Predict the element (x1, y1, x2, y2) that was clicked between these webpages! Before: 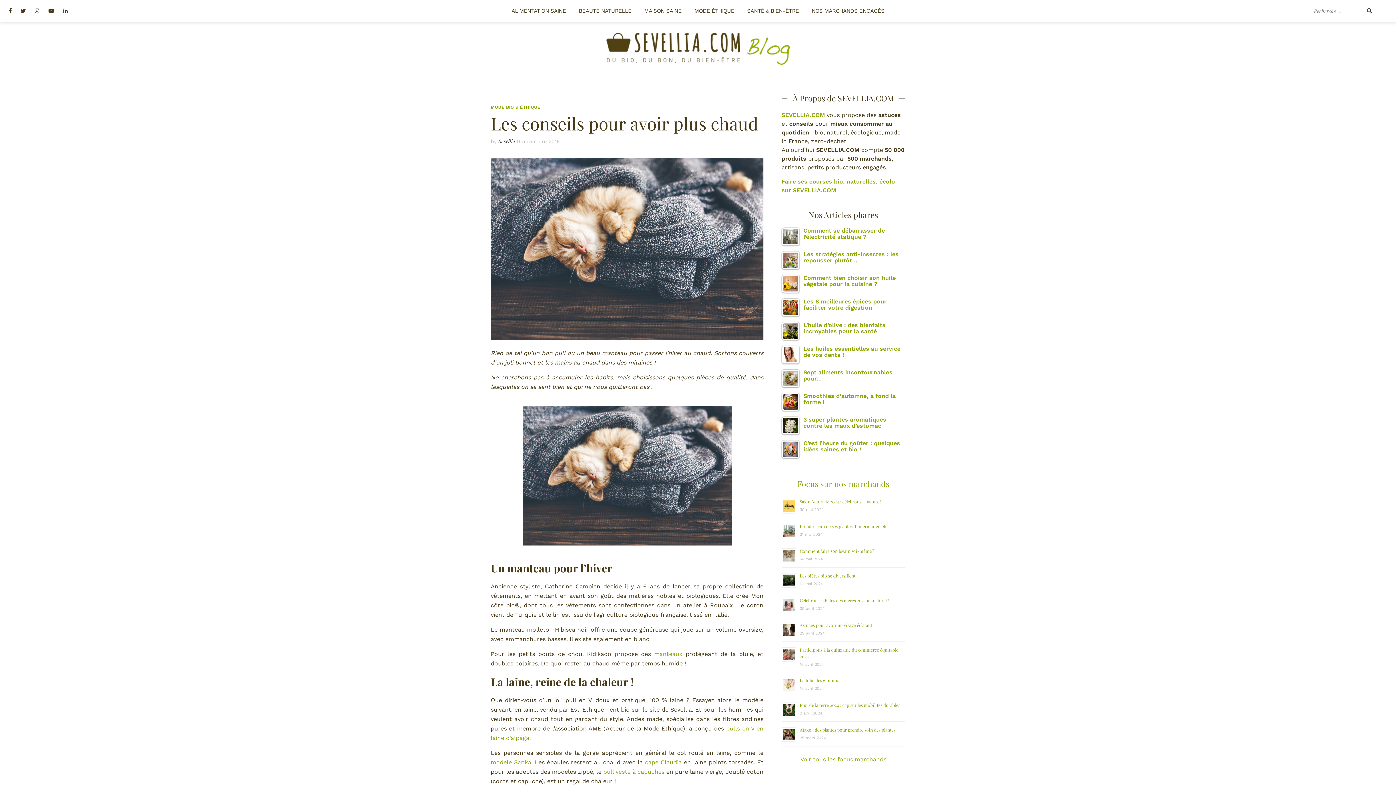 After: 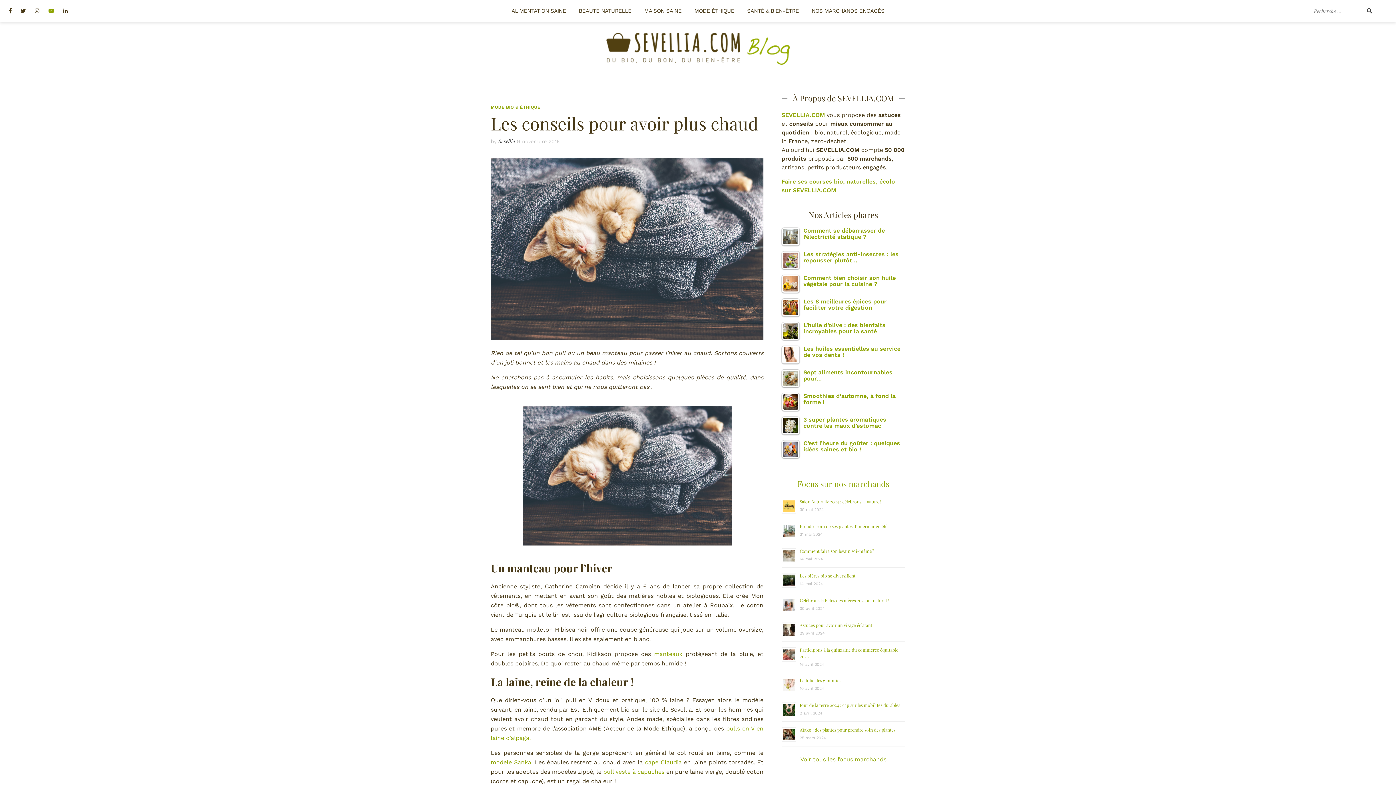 Action: bbox: (44, 4, 57, 17) label: Youtube